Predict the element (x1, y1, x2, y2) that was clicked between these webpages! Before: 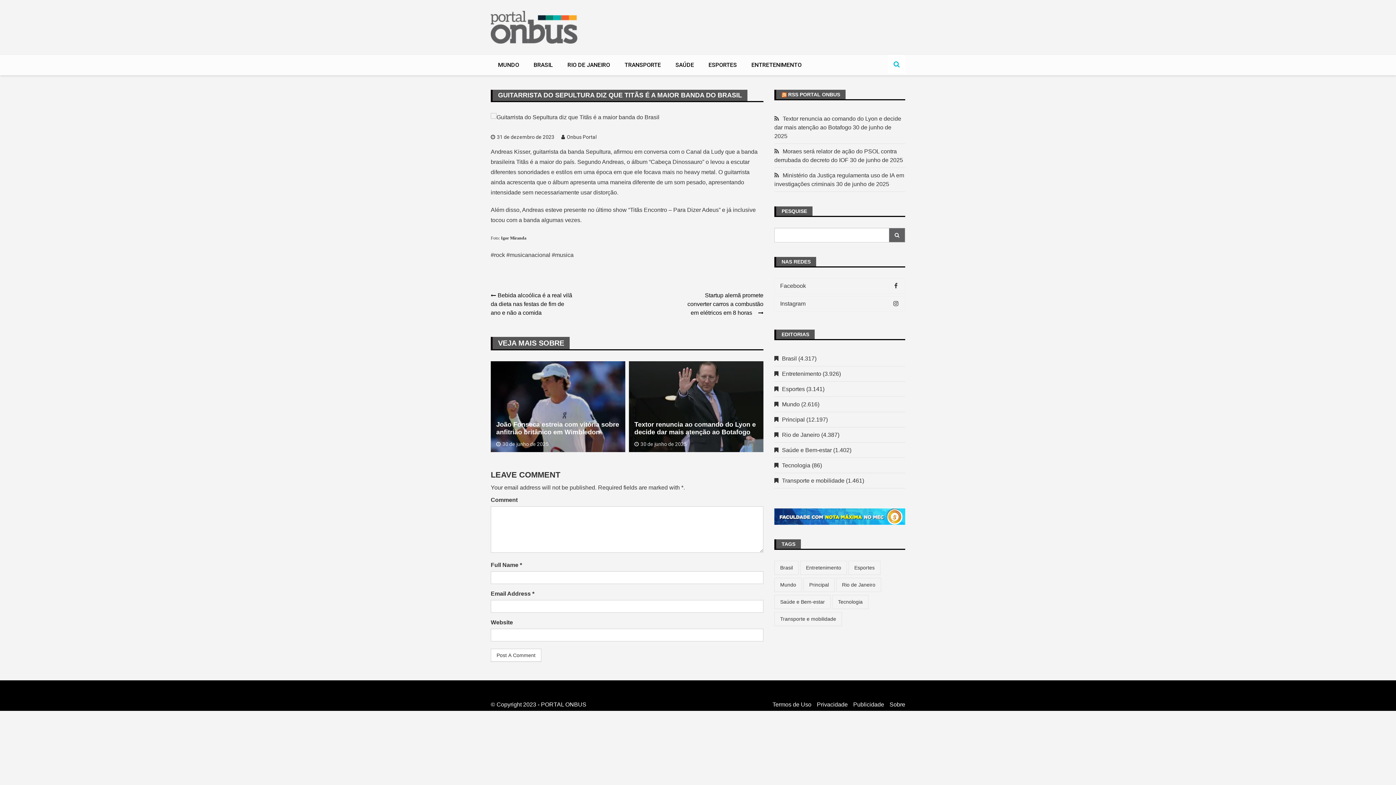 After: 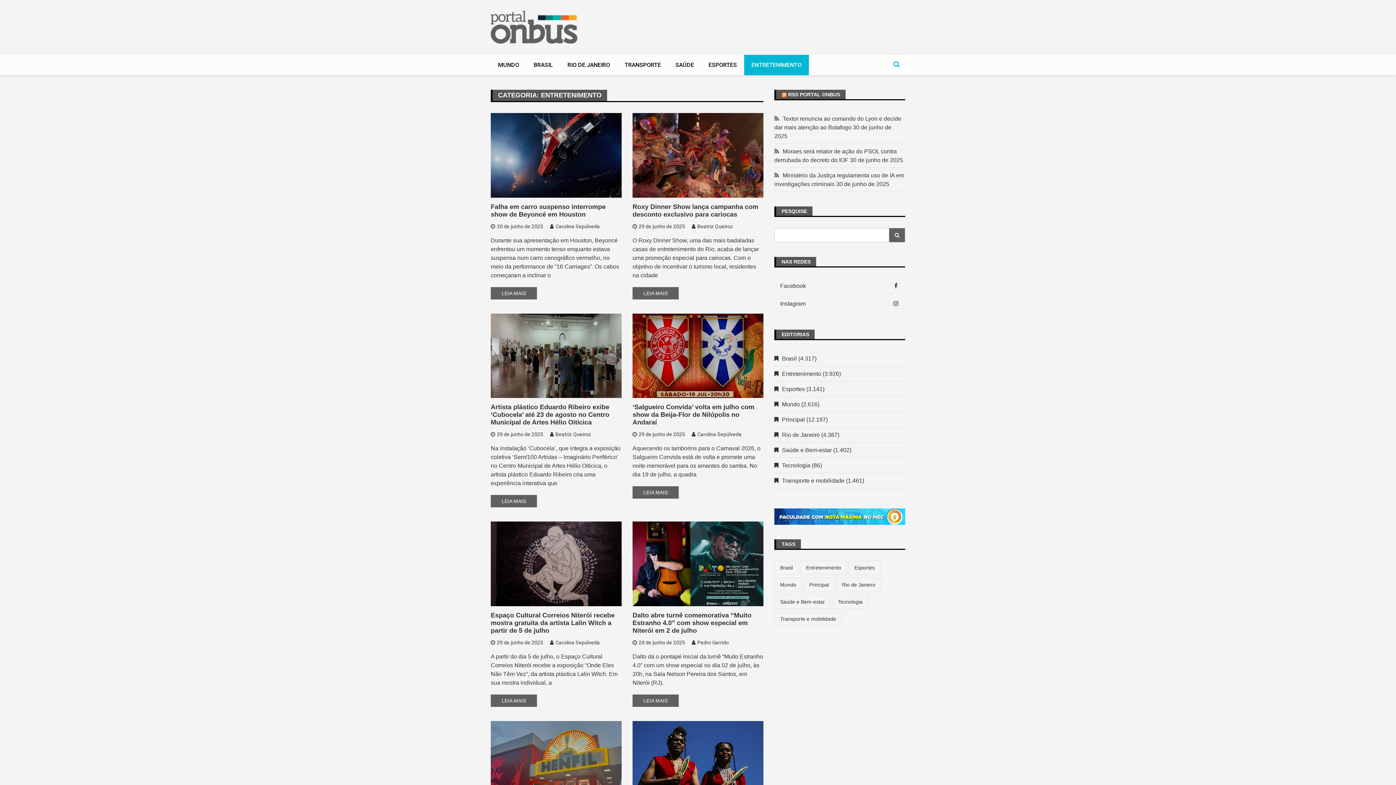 Action: bbox: (800, 560, 847, 575) label: Entretenimento (3.926 itens)